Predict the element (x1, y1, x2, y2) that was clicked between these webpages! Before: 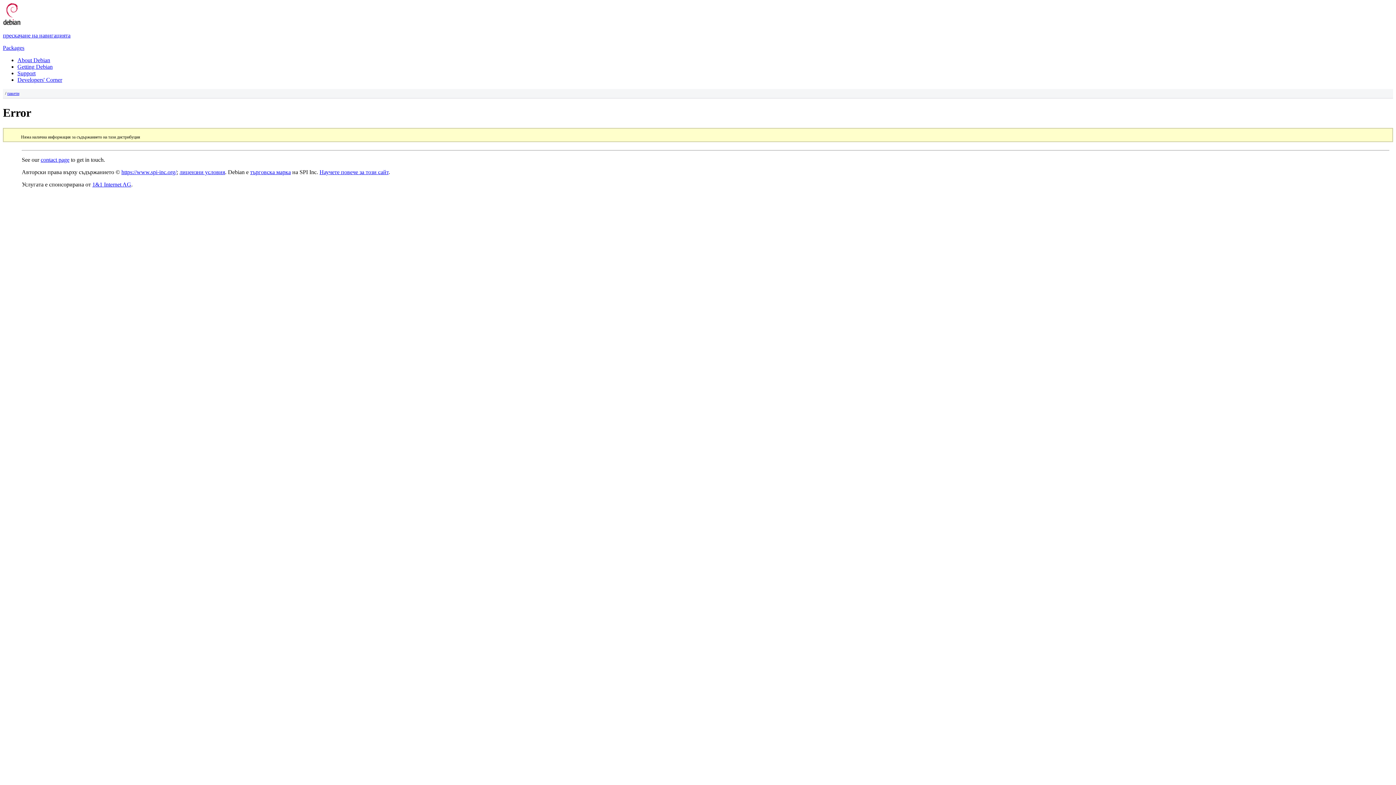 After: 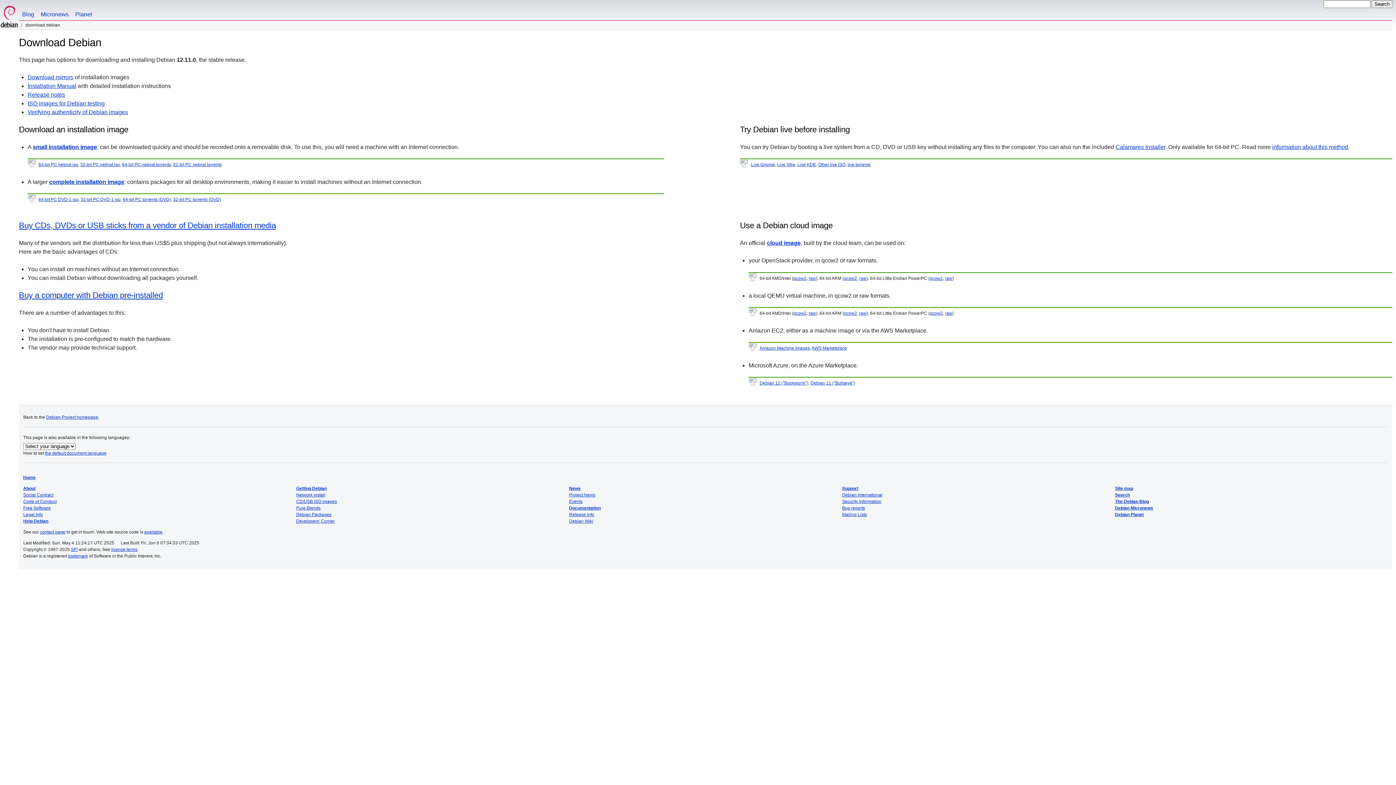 Action: bbox: (17, 63, 52, 69) label: Getting Debian